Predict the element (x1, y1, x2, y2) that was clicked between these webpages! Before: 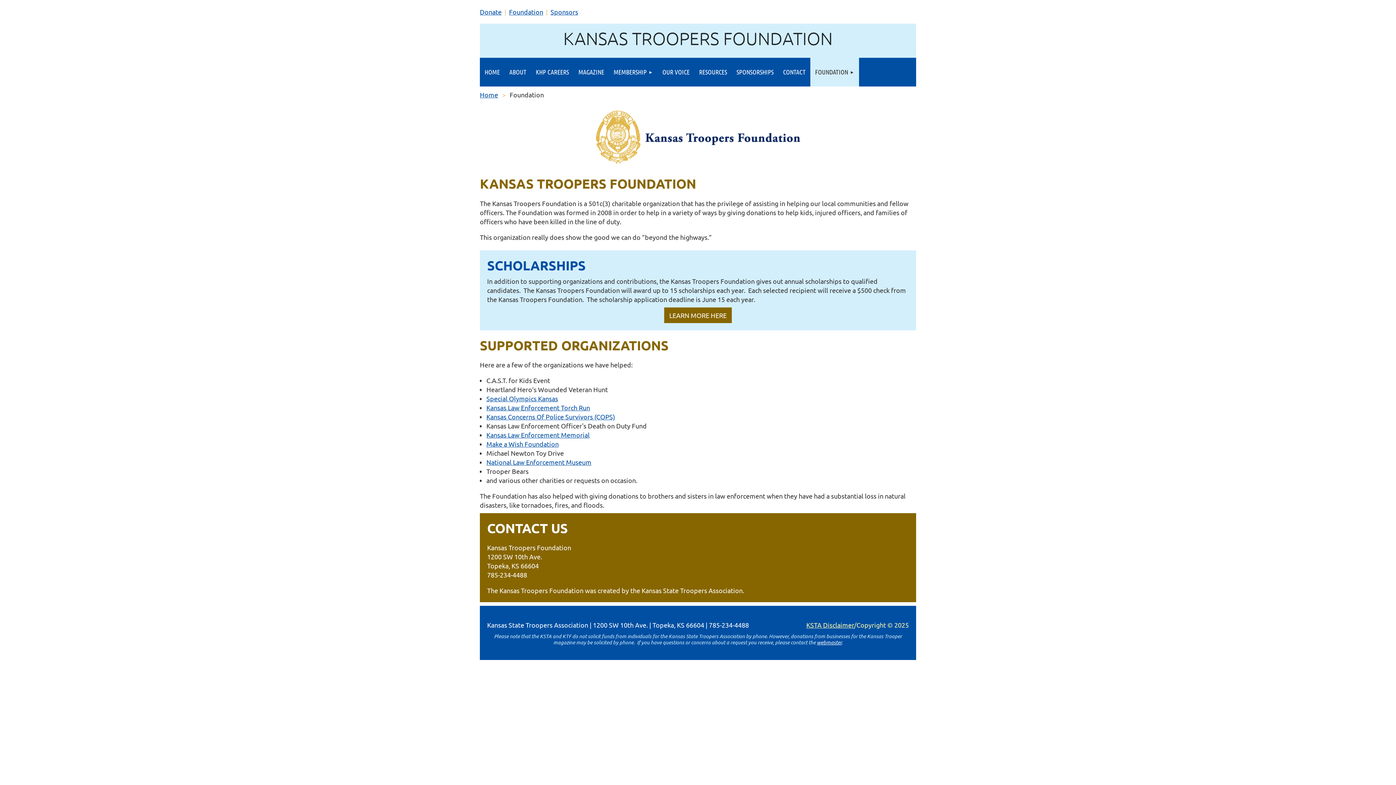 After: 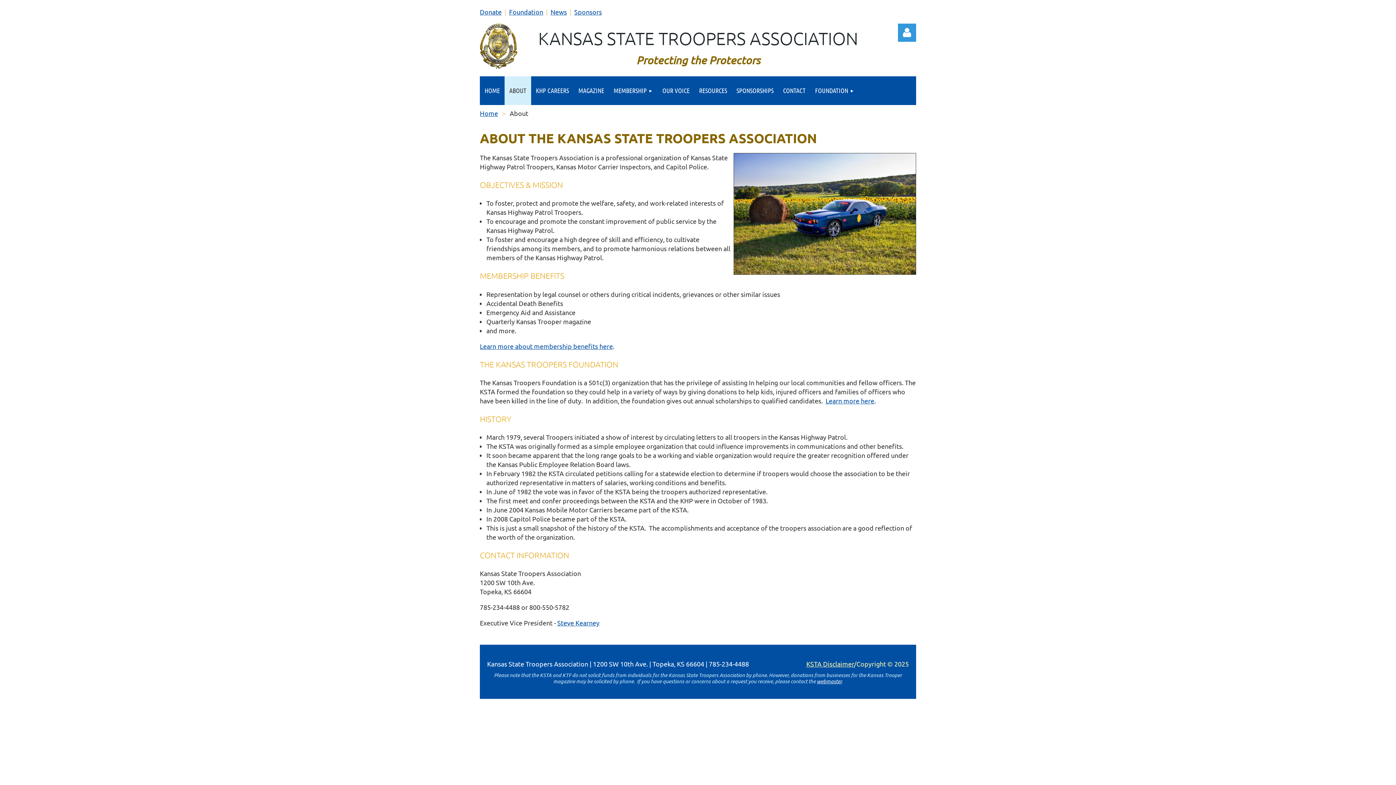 Action: label: ABOUT bbox: (504, 57, 531, 86)